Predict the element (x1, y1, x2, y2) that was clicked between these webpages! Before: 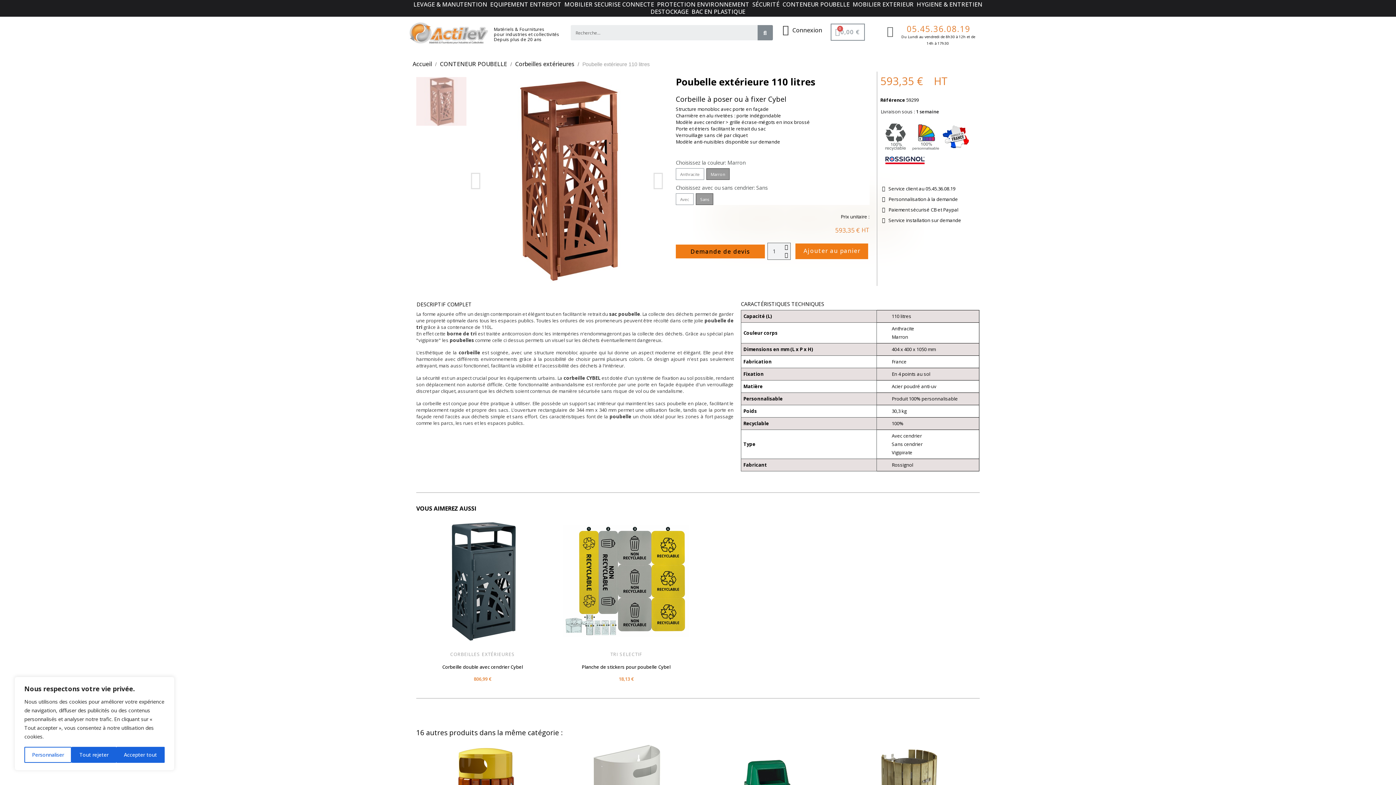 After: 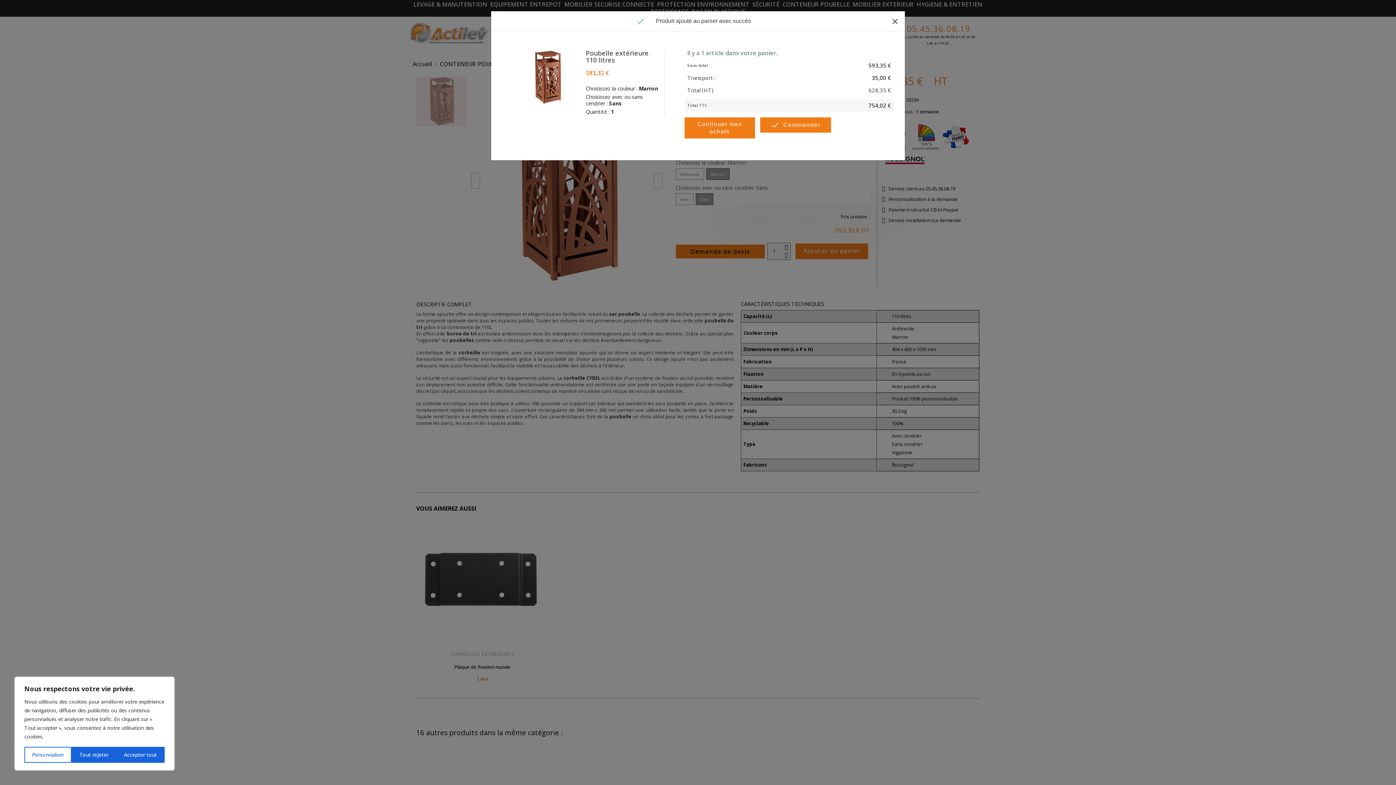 Action: label: Ajouter au panier bbox: (795, 243, 868, 259)